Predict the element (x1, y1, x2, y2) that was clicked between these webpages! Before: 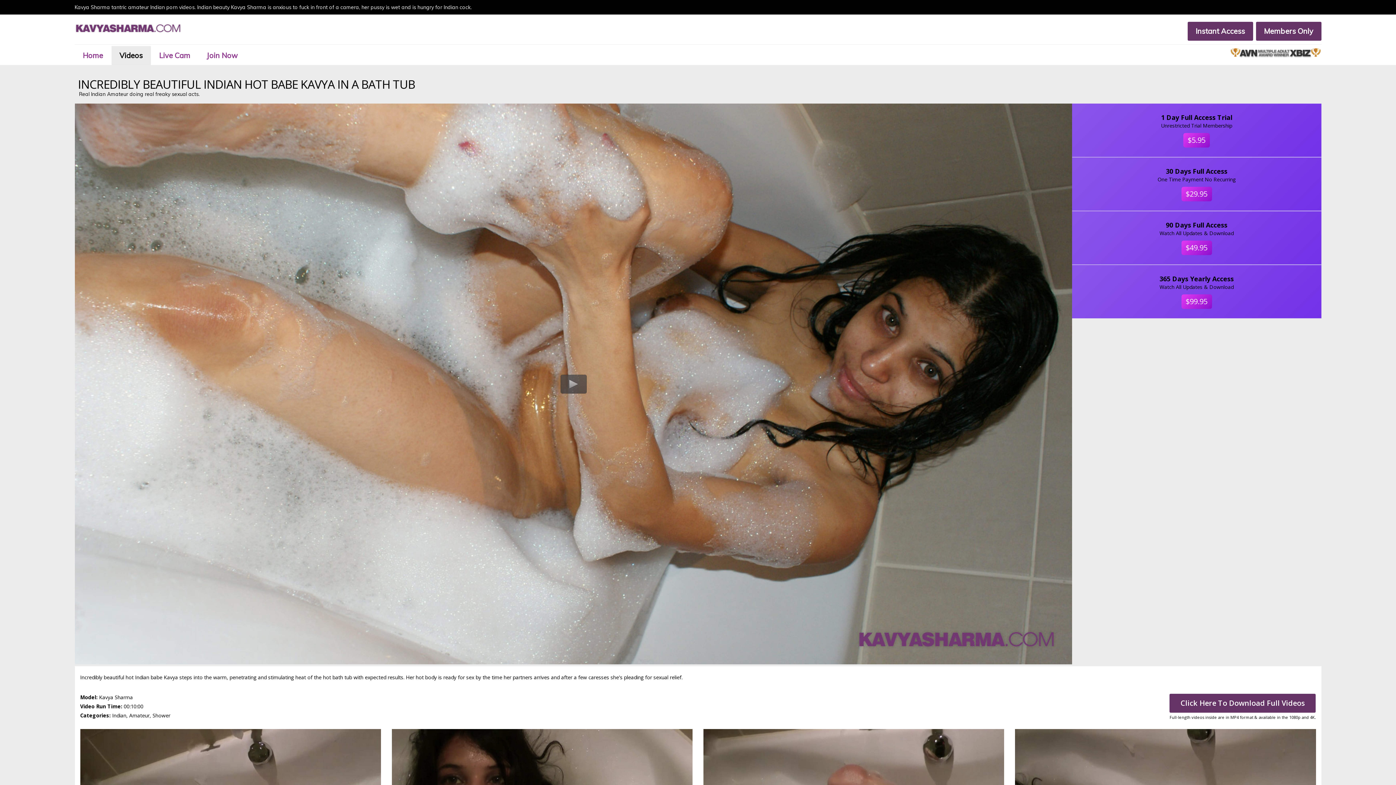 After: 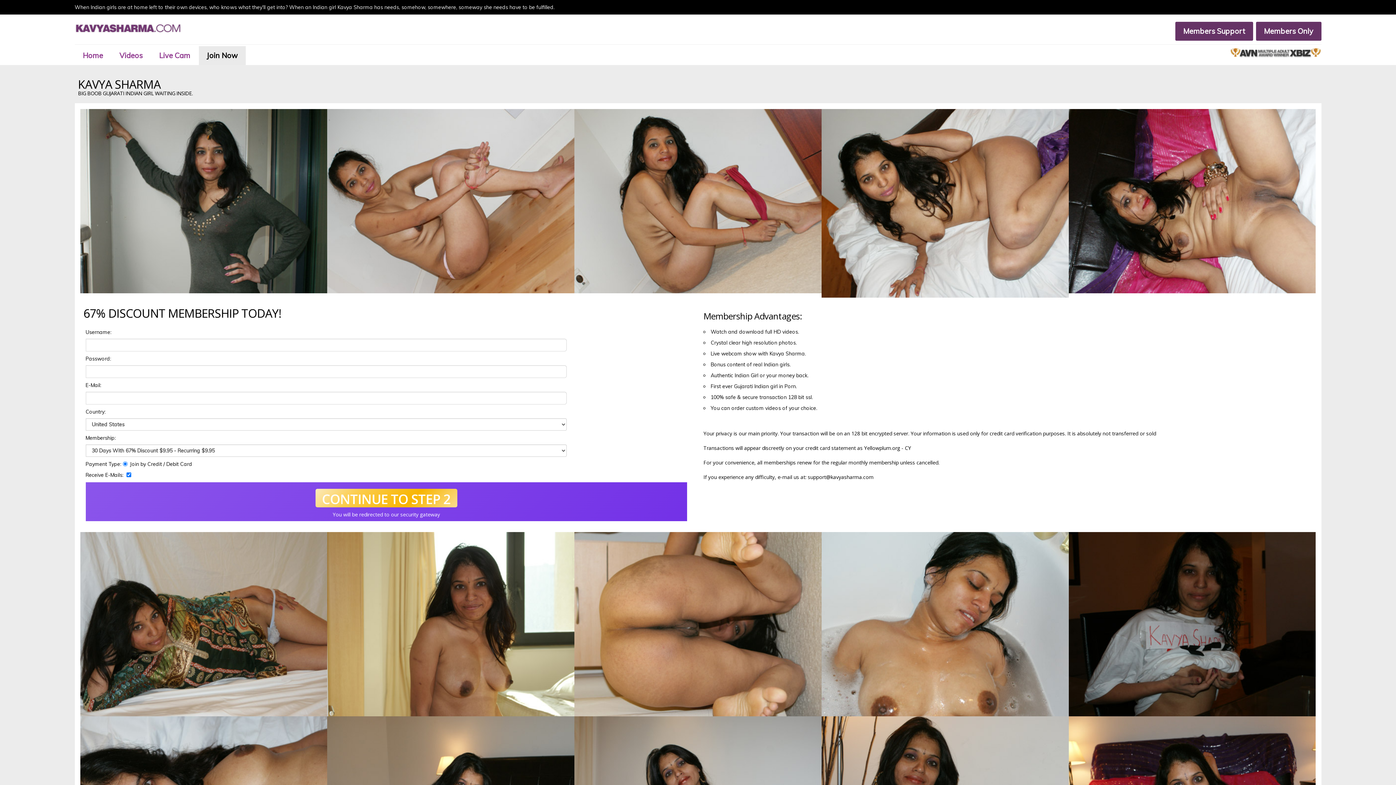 Action: bbox: (198, 46, 245, 65) label: Join Now